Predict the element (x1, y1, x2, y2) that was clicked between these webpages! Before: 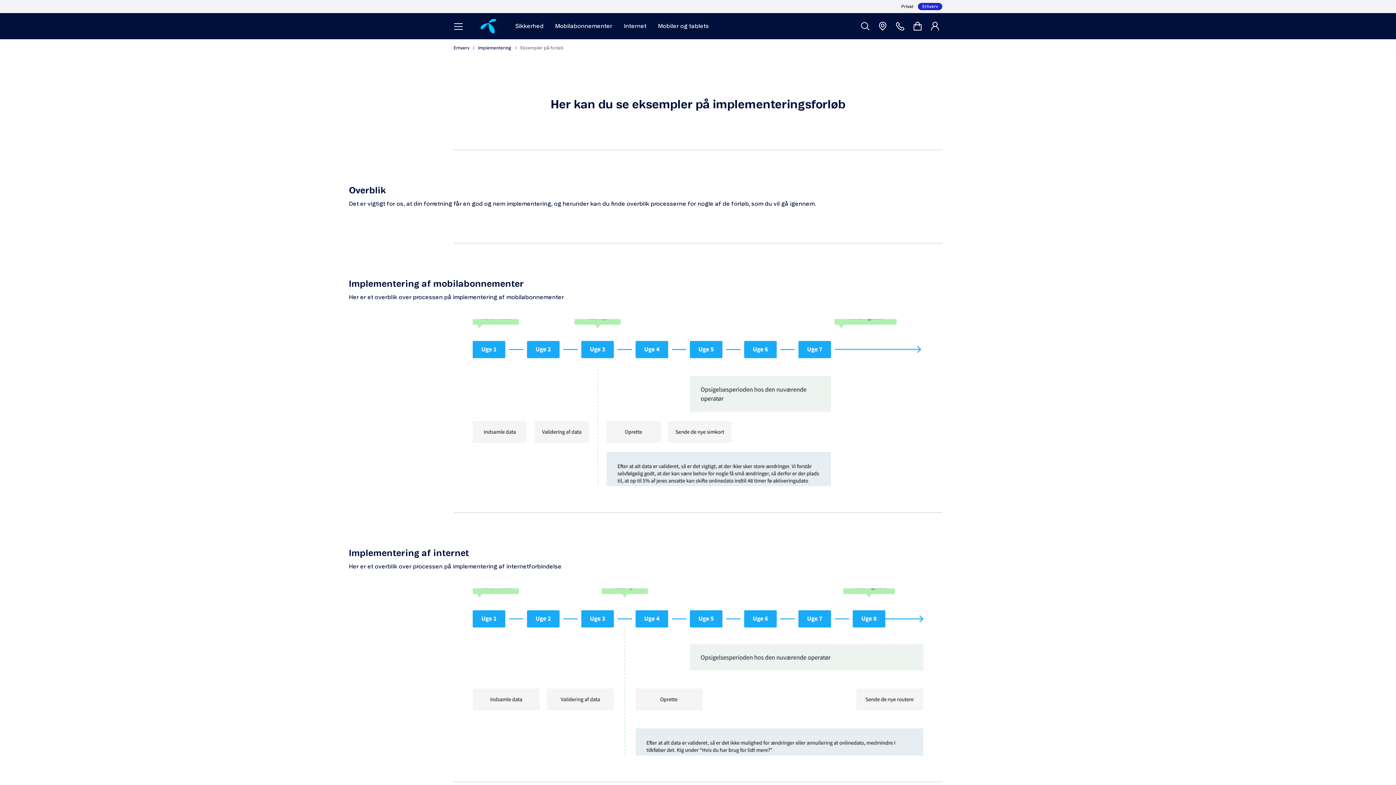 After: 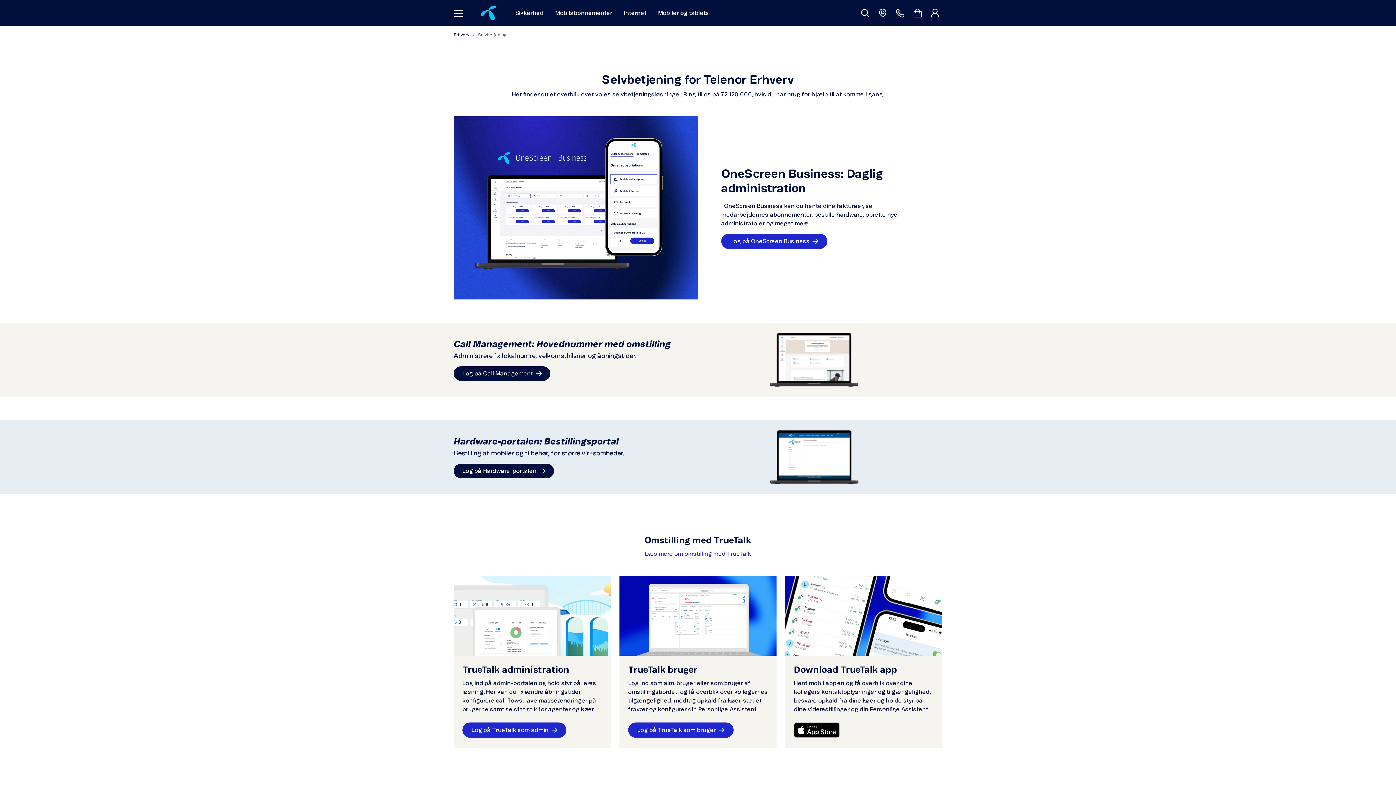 Action: bbox: (930, 21, 942, 30) label: Login